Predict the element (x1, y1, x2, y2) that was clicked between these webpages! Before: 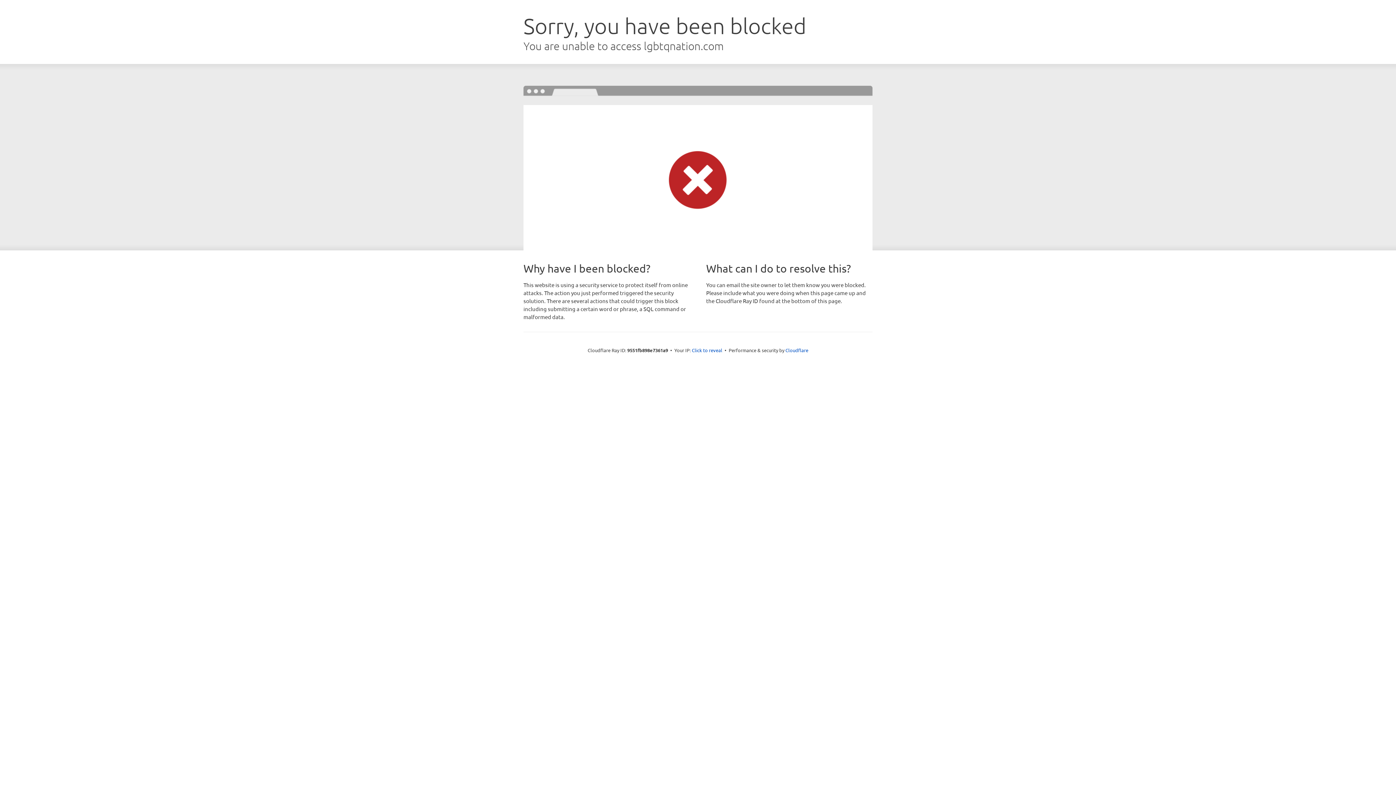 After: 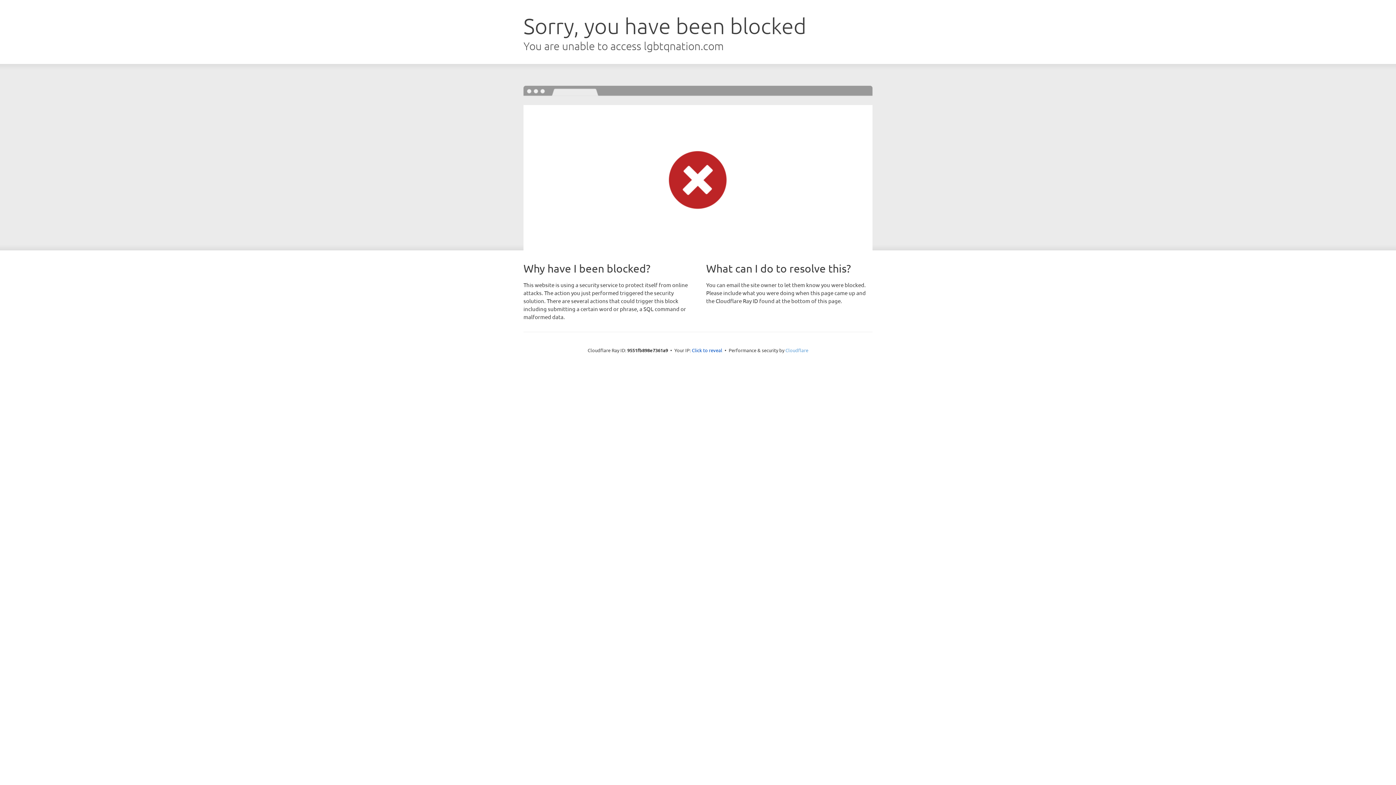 Action: bbox: (785, 347, 808, 353) label: Cloudflare